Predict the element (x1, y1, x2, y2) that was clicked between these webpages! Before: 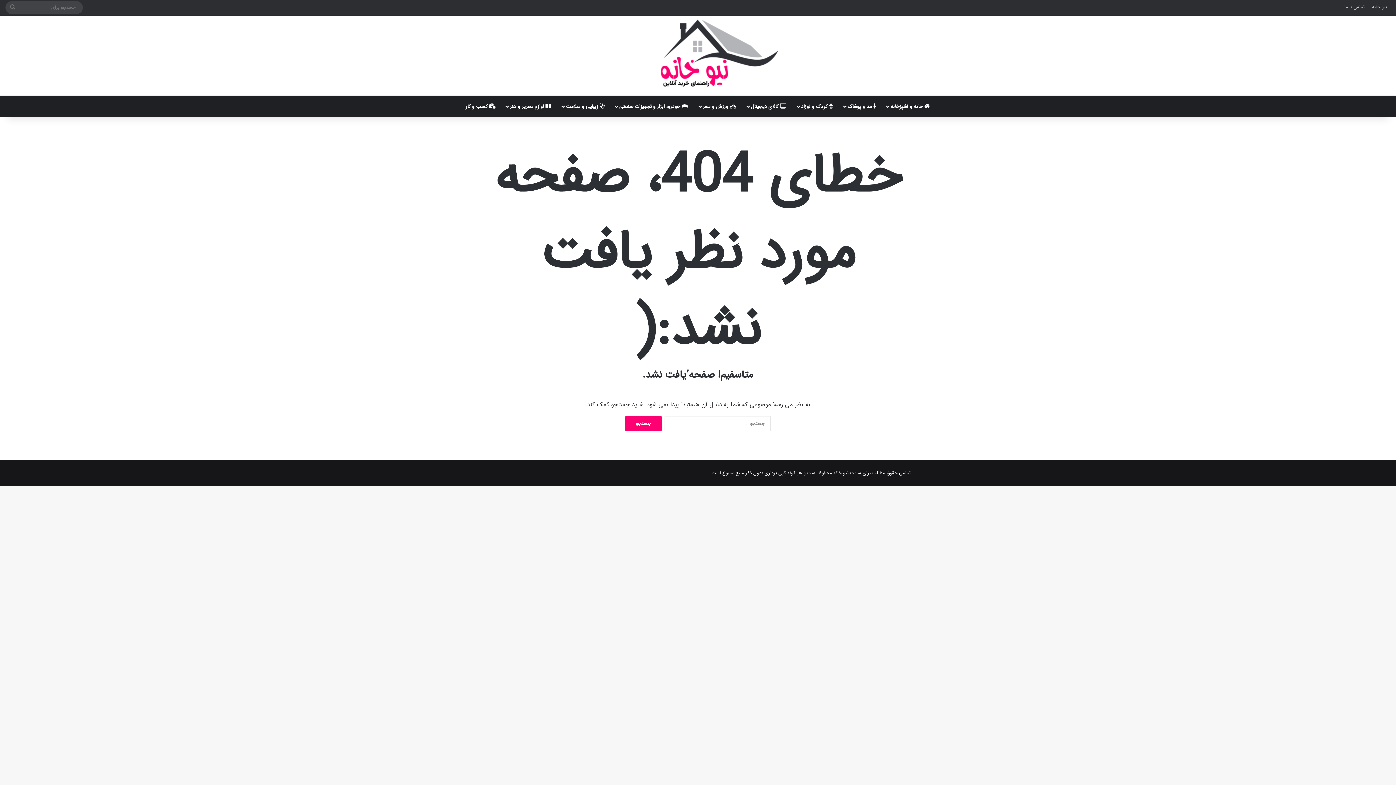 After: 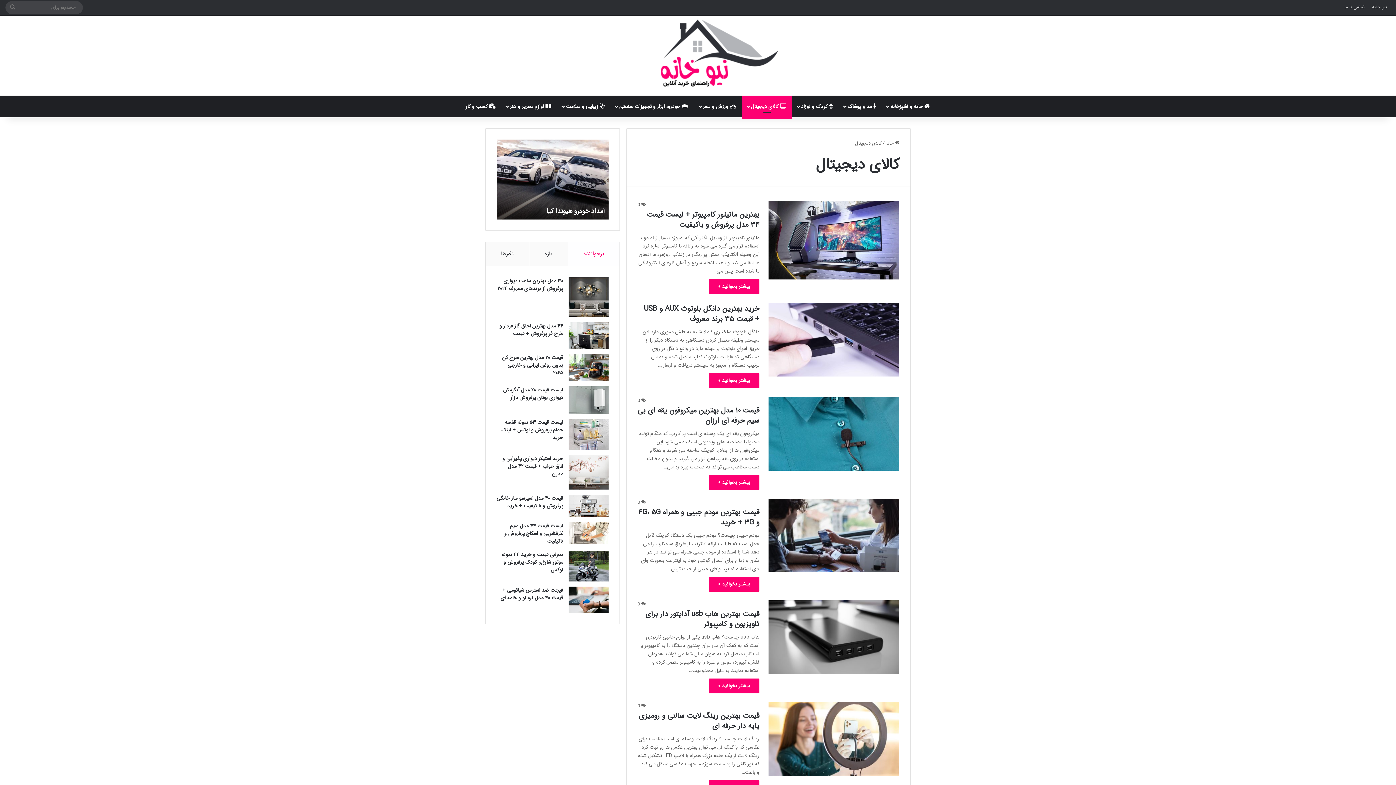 Action: label:  کالای دیجیتال bbox: (742, 95, 792, 117)